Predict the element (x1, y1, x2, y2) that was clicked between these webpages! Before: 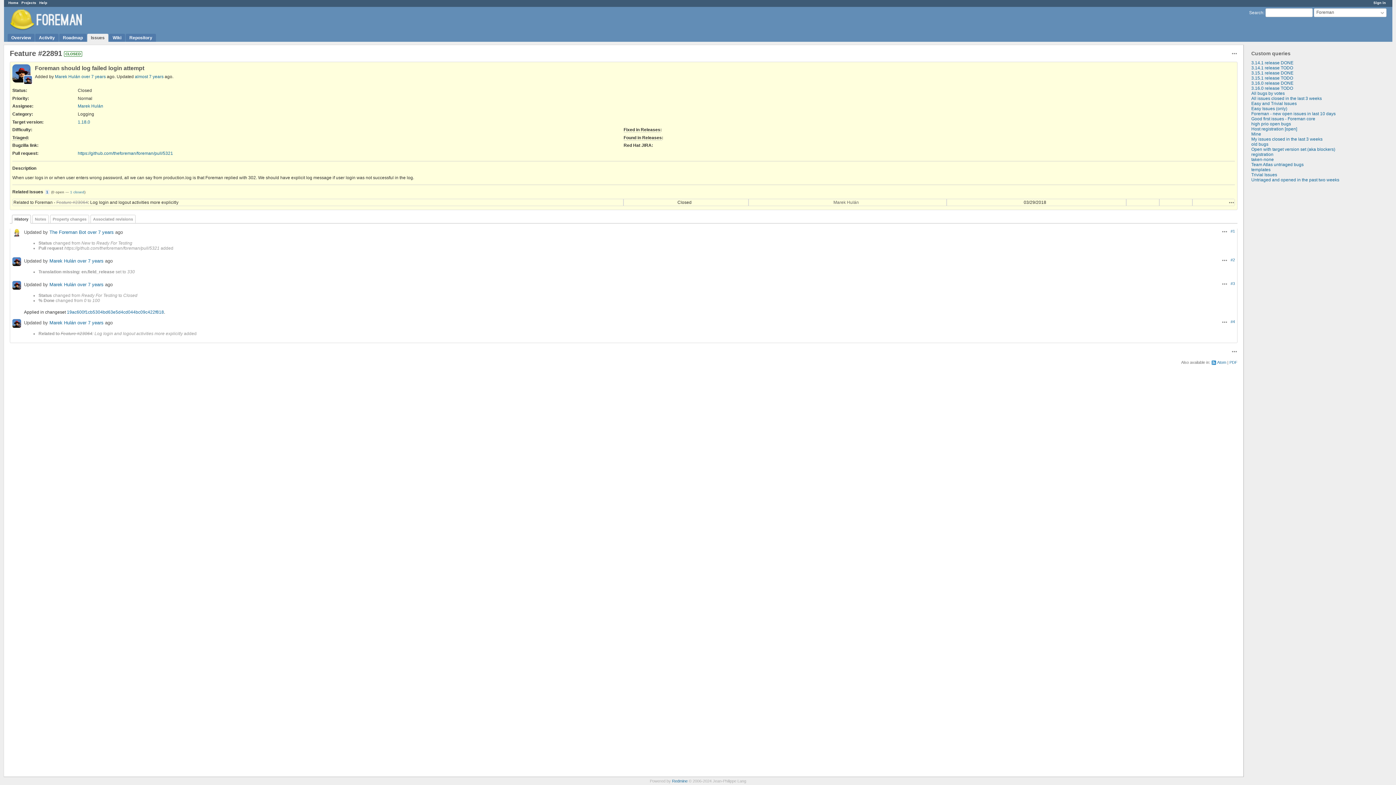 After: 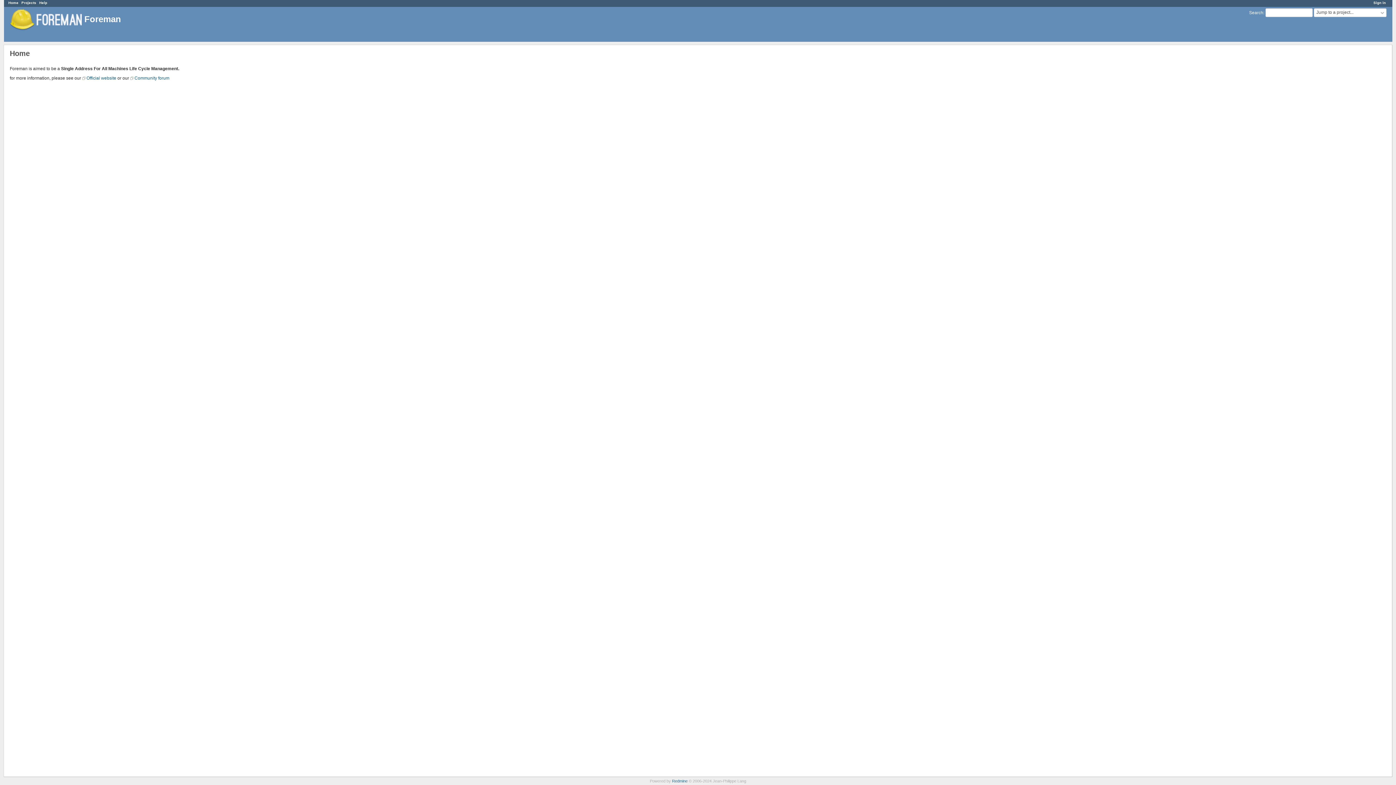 Action: bbox: (8, 0, 18, 4) label: Home